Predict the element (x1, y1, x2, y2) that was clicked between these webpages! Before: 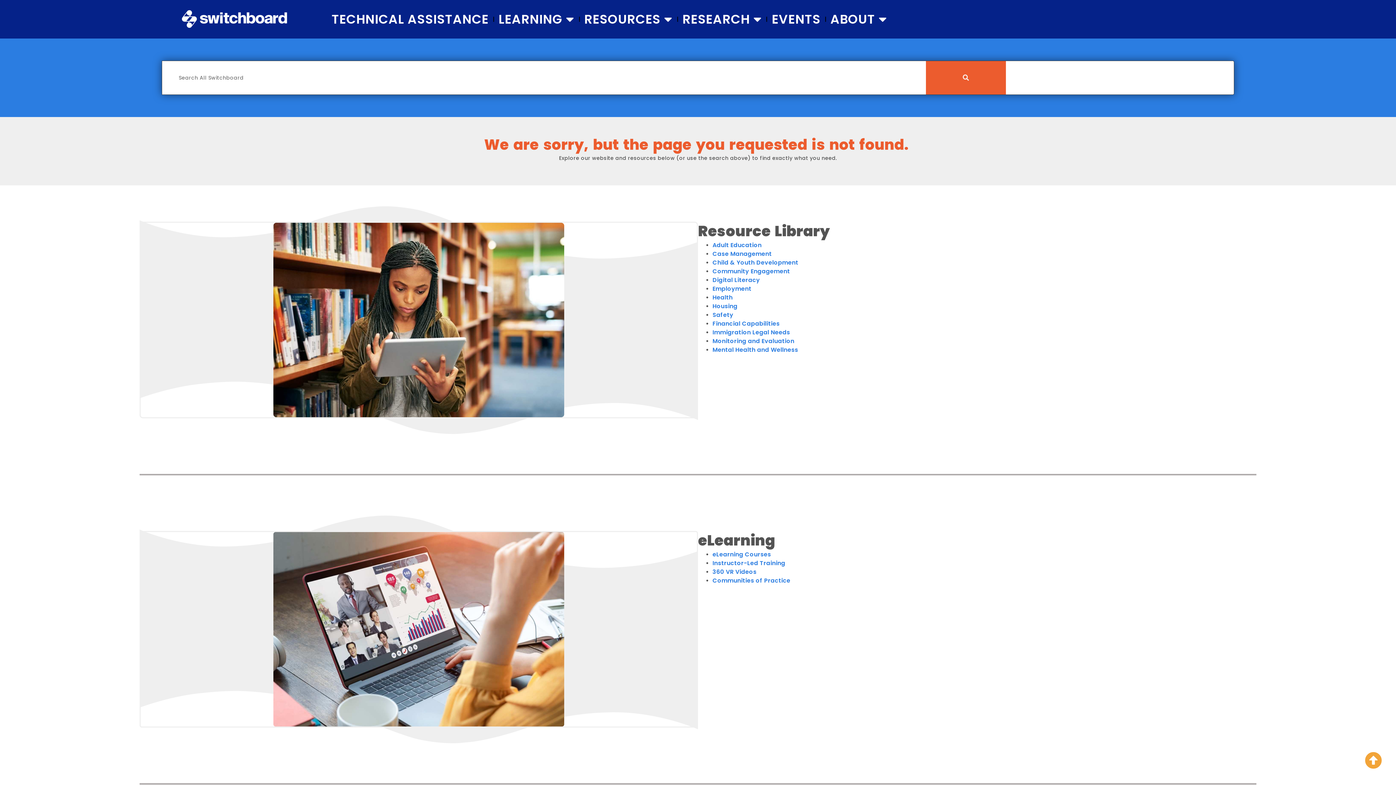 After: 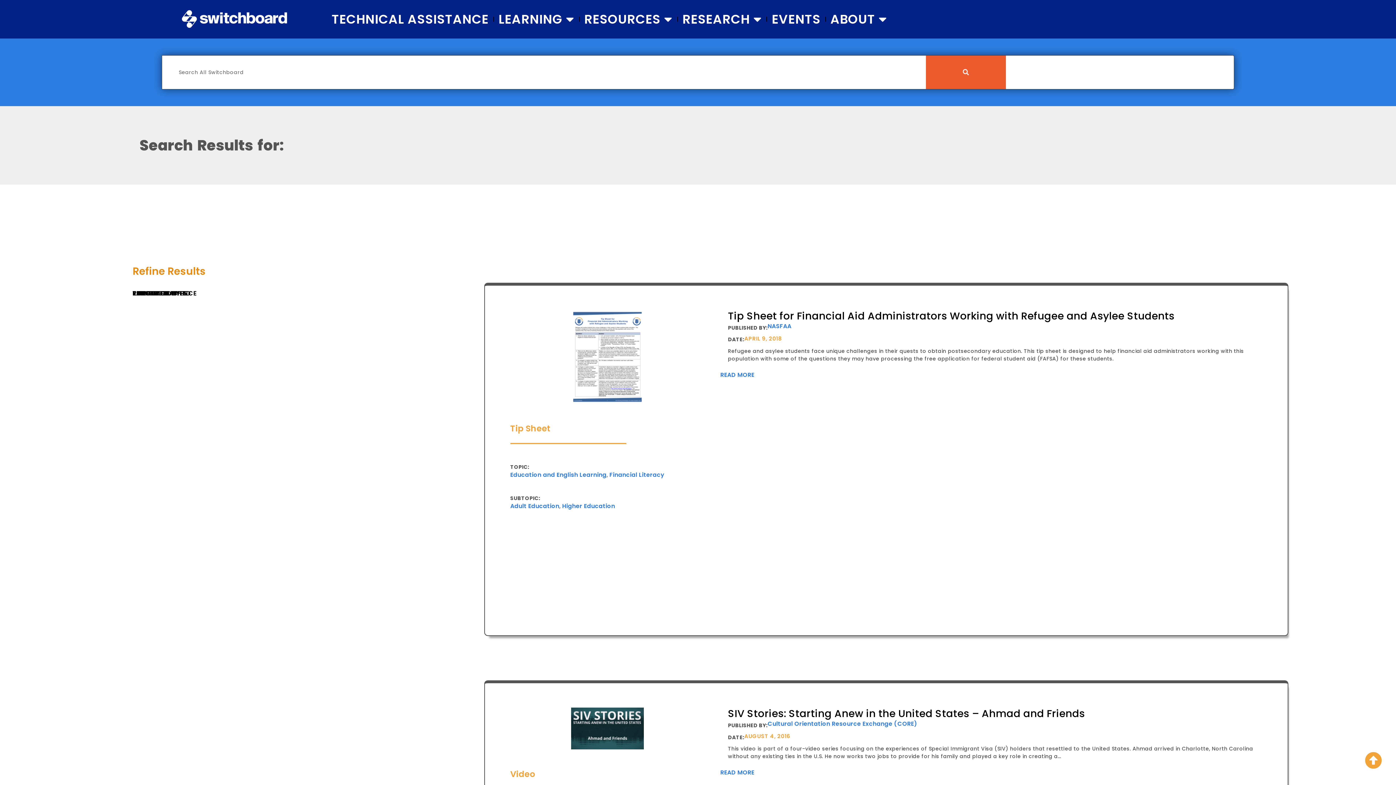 Action: bbox: (926, 60, 1006, 94)